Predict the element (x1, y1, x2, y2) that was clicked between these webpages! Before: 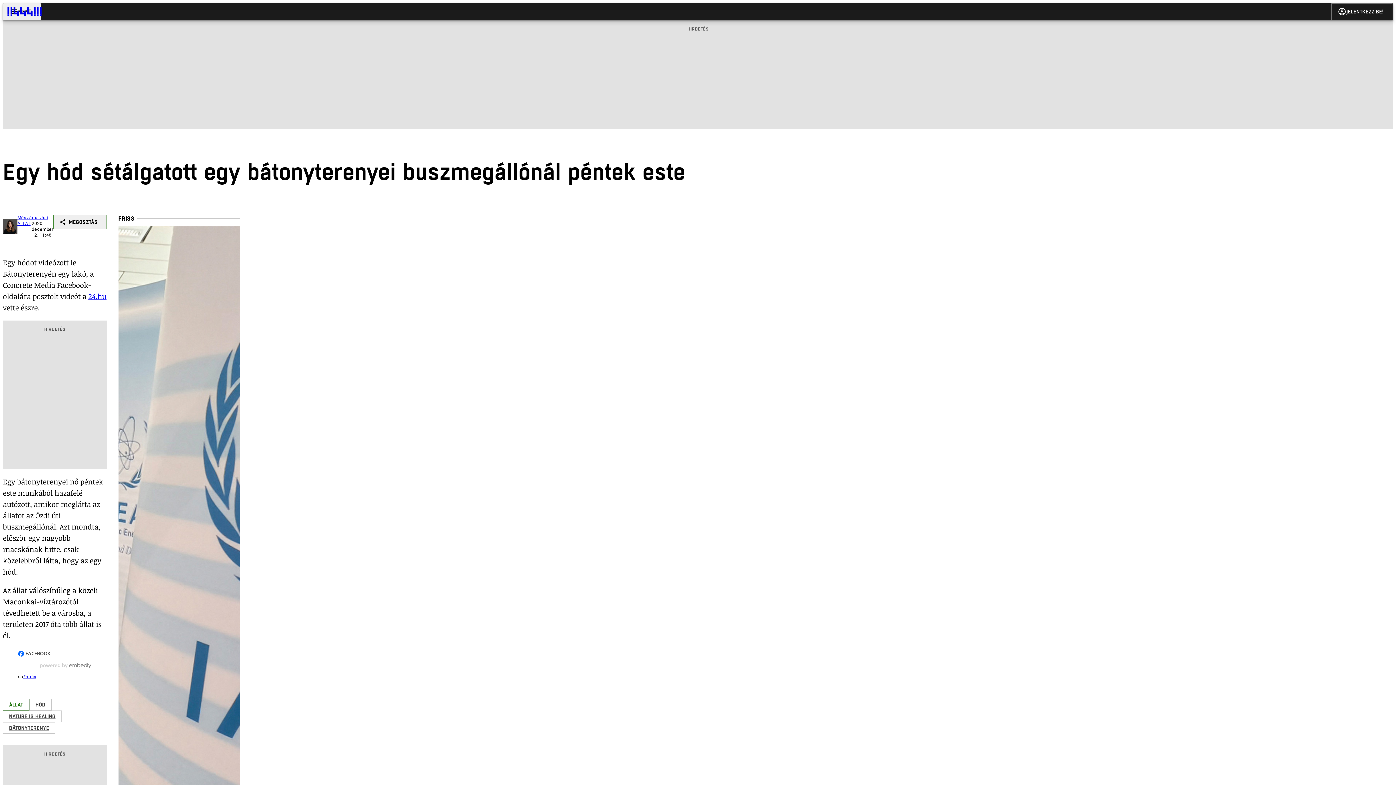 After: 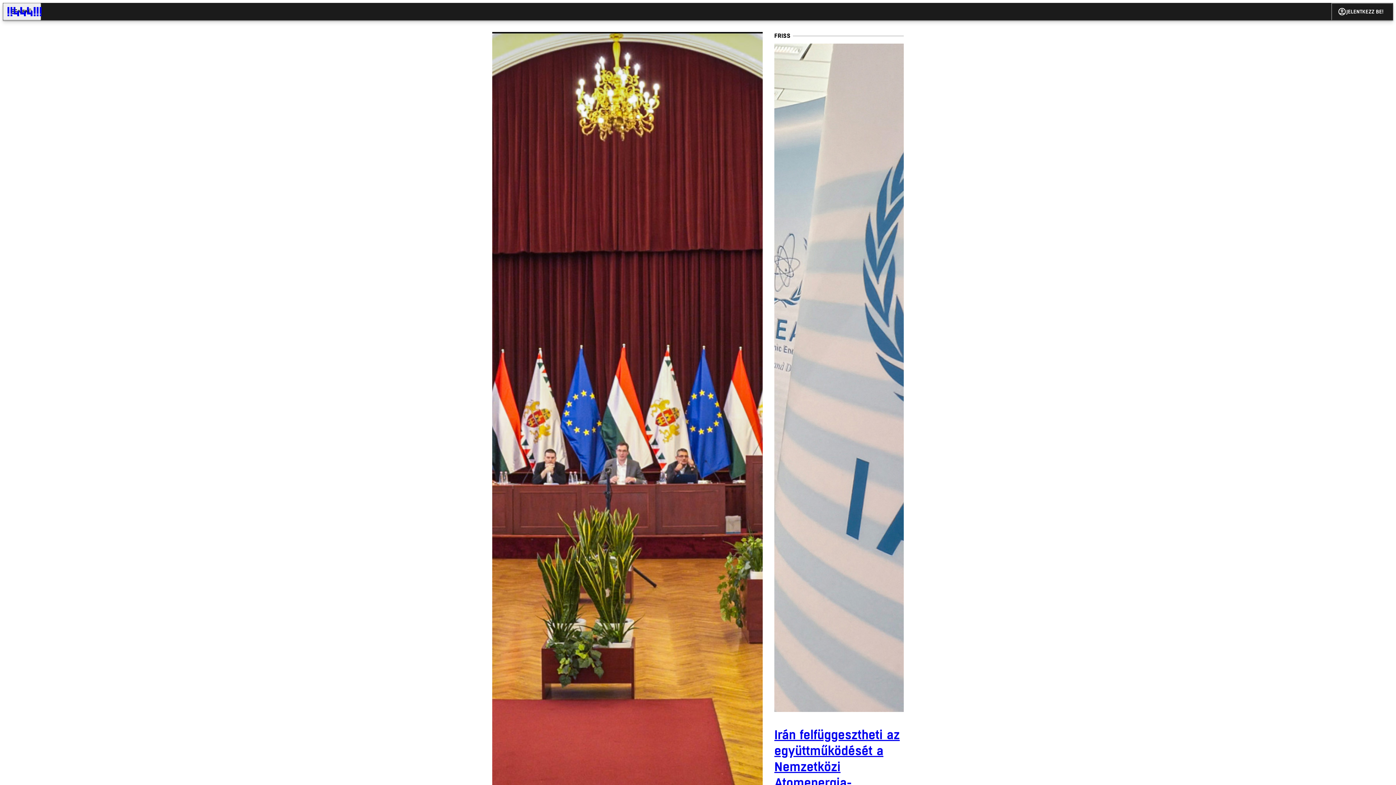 Action: bbox: (2, 2, 46, 20)